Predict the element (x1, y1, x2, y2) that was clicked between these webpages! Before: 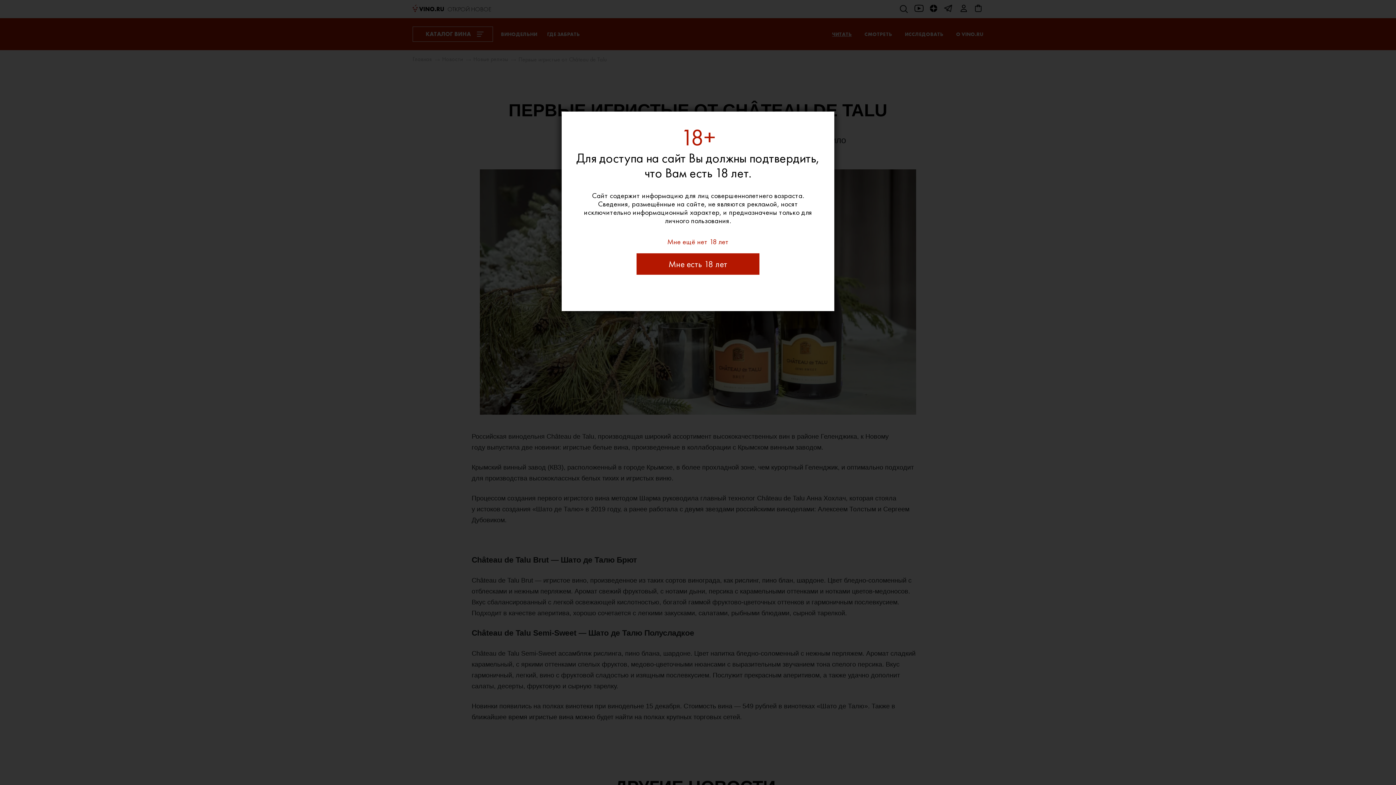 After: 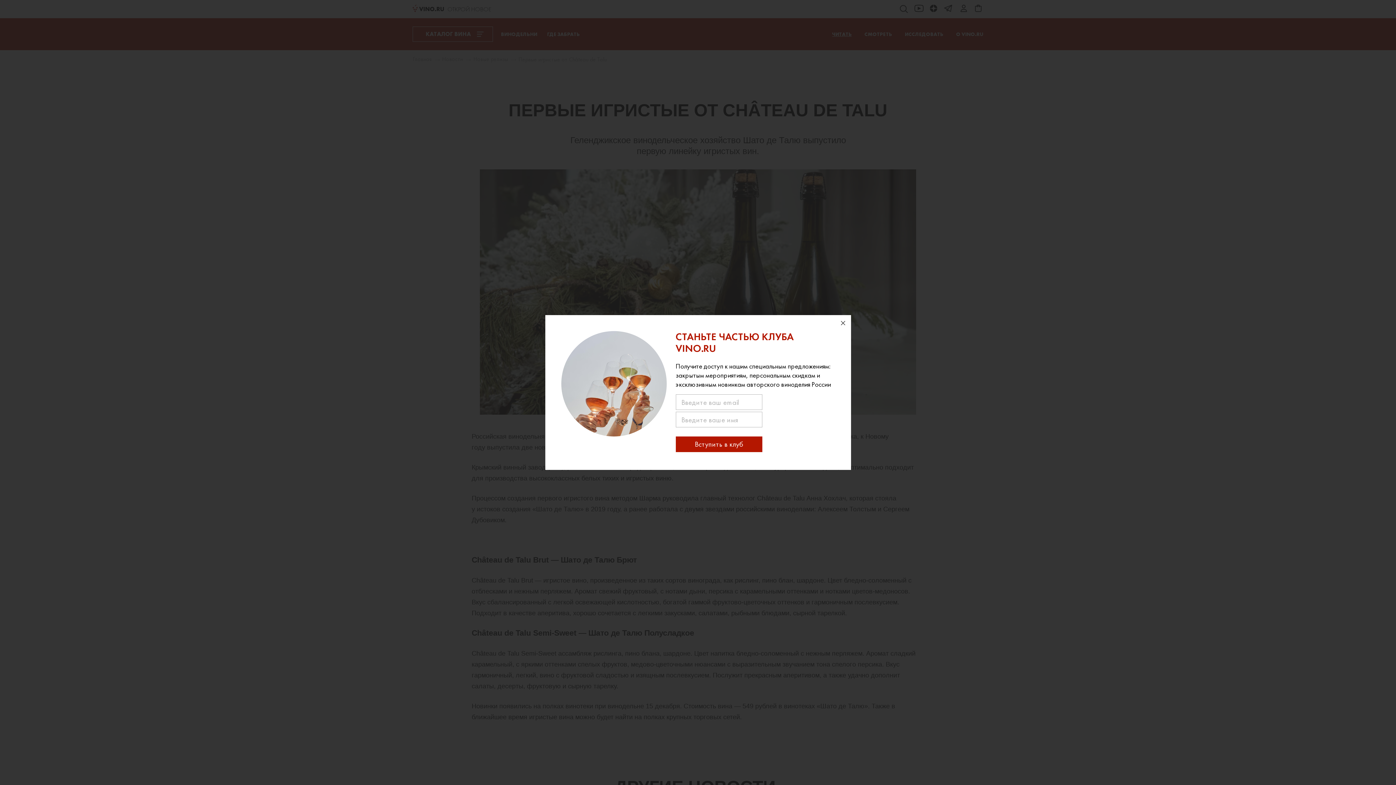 Action: bbox: (636, 253, 759, 274) label: Мне есть 18 лет